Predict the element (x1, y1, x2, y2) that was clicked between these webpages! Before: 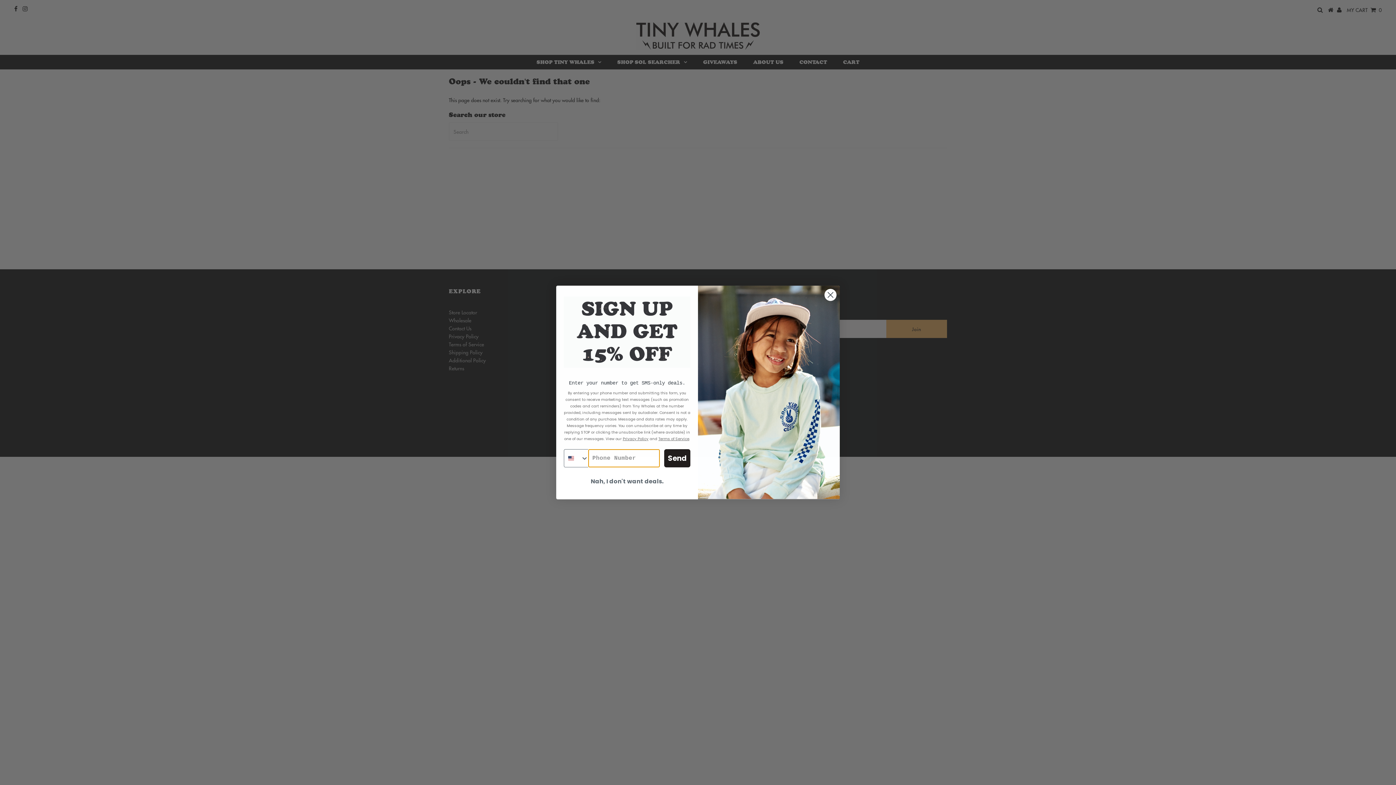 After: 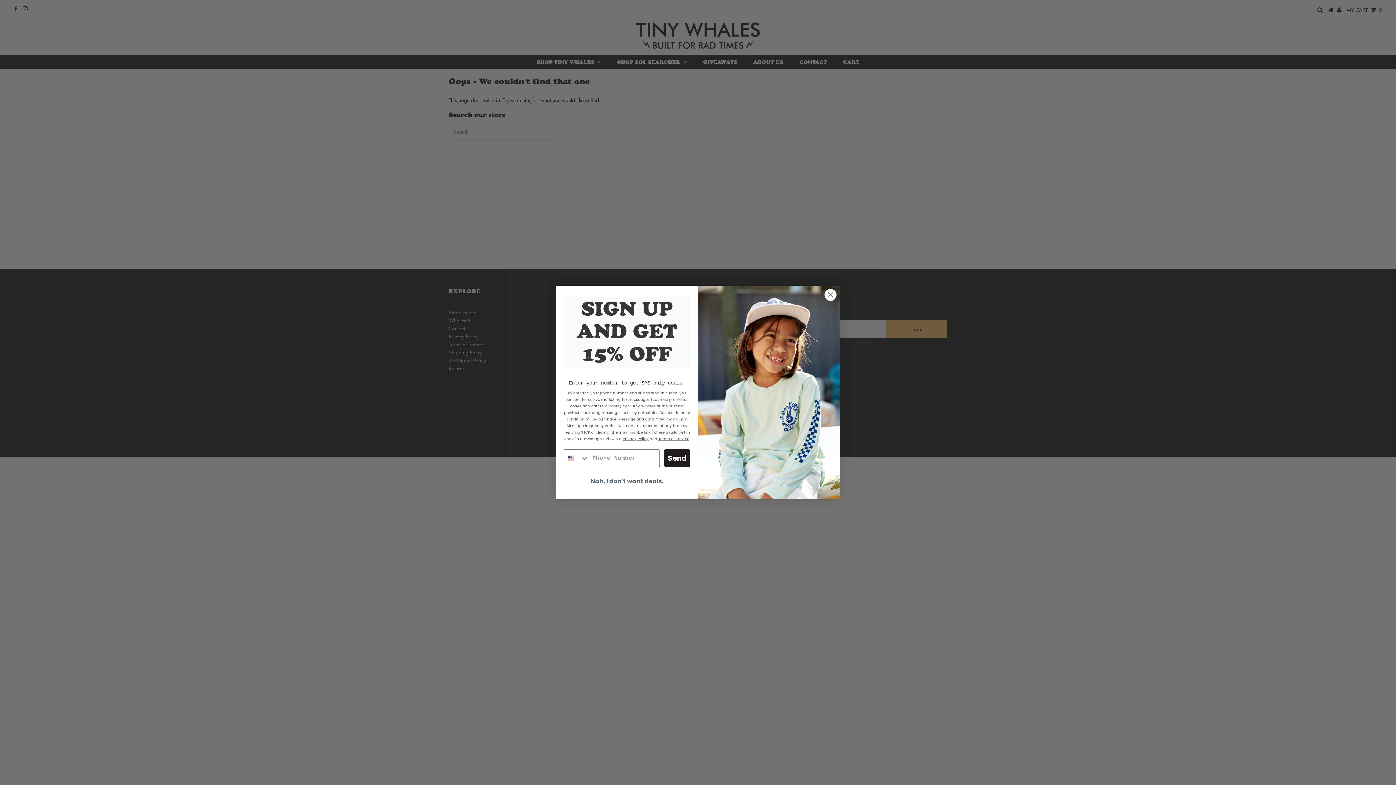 Action: label: Privacy Policy bbox: (622, 436, 648, 441)